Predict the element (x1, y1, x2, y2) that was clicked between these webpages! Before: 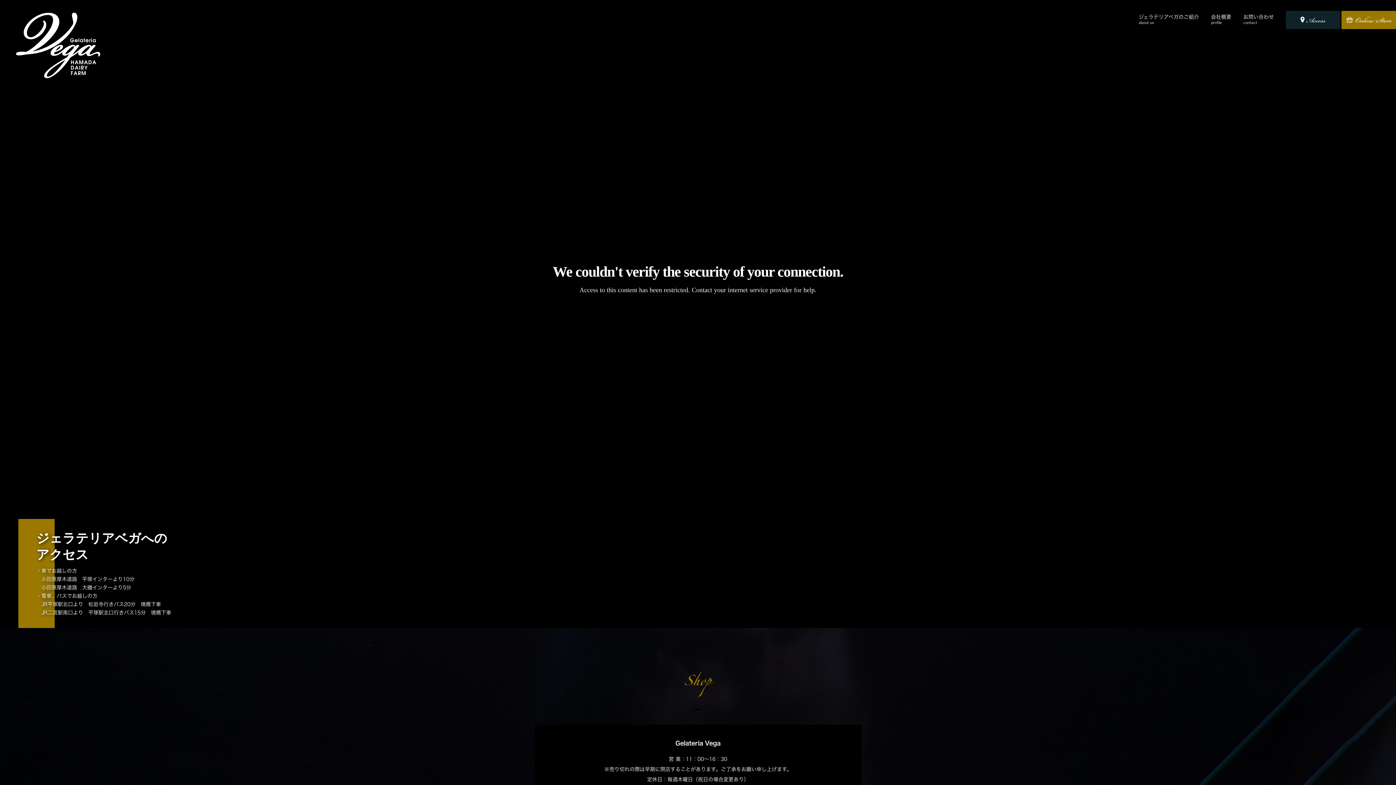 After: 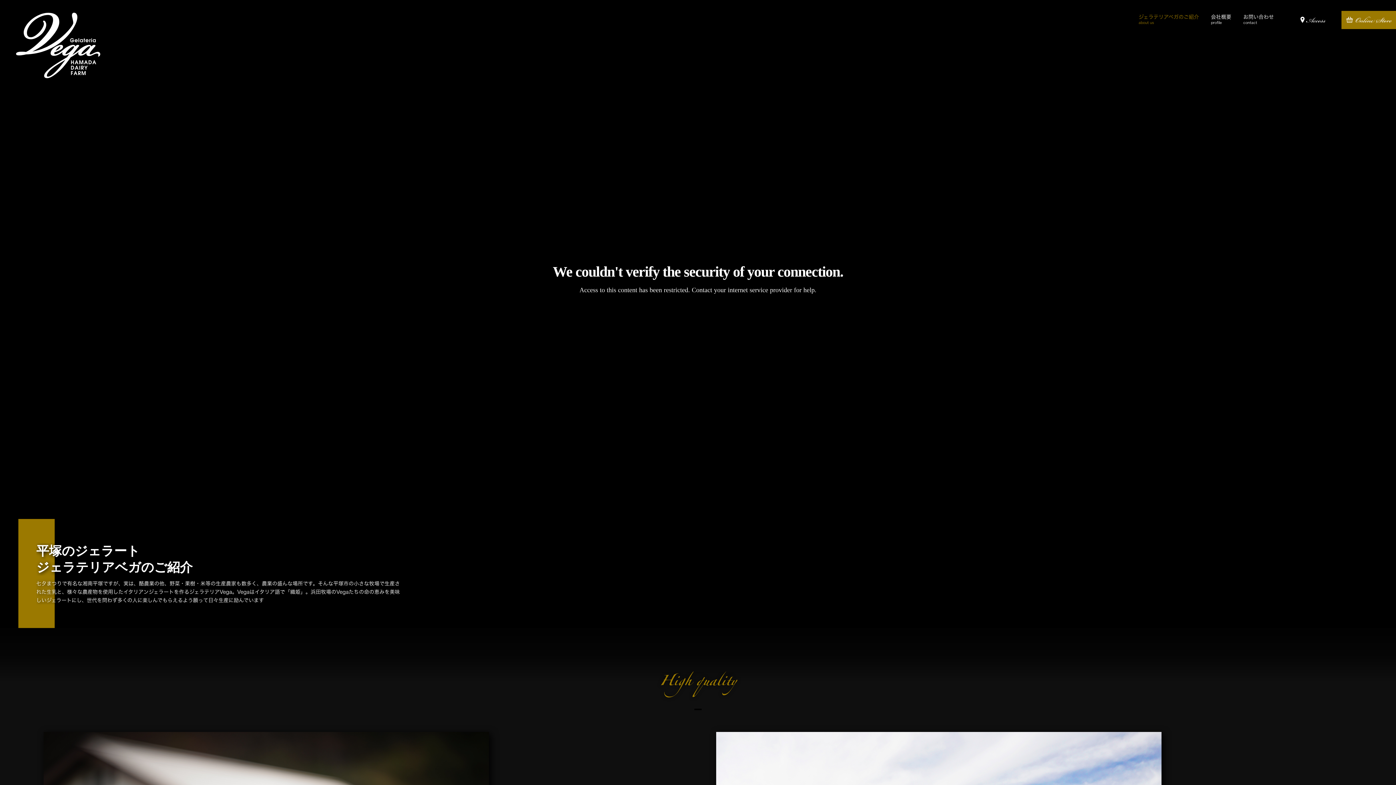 Action: bbox: (1138, 10, 1210, 24) label: ジェラテリアベガのご紹介
about us